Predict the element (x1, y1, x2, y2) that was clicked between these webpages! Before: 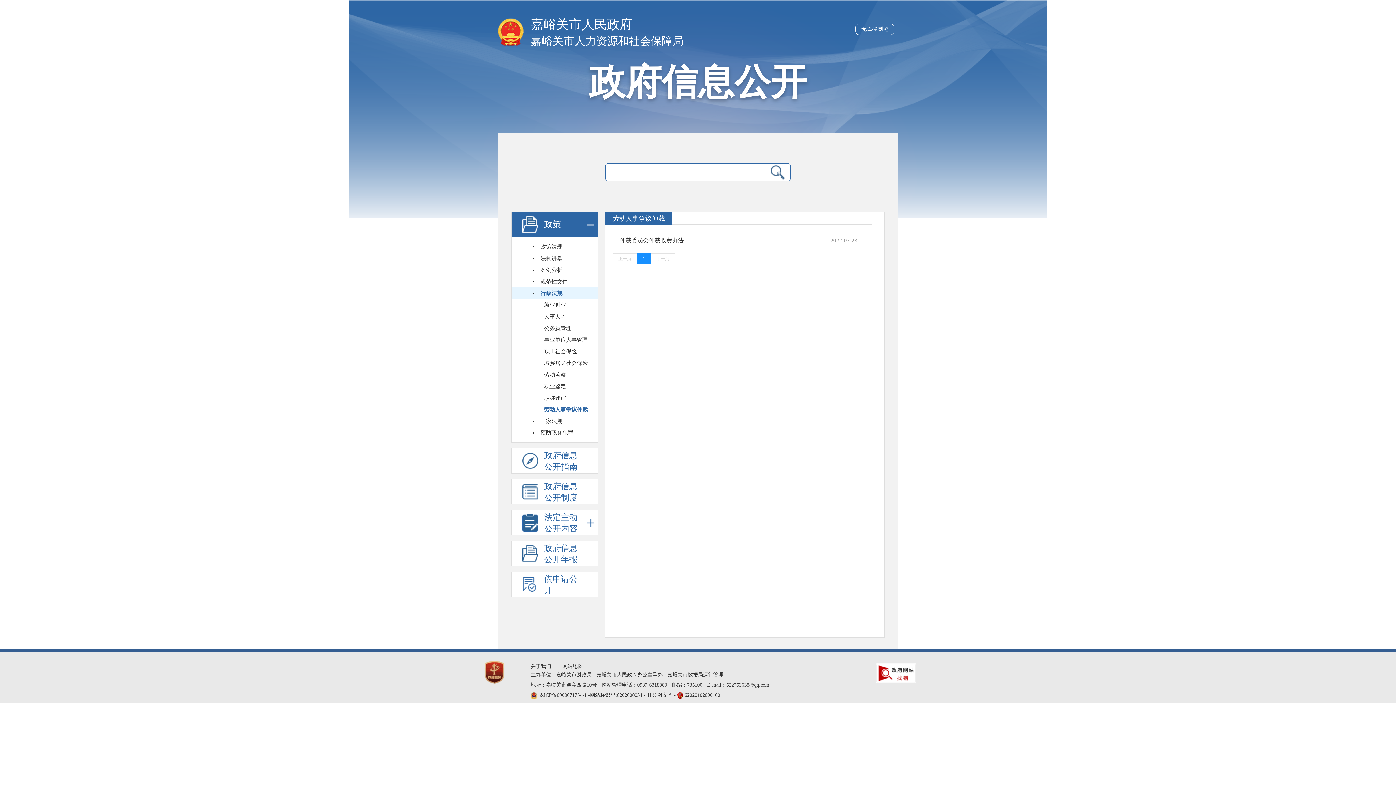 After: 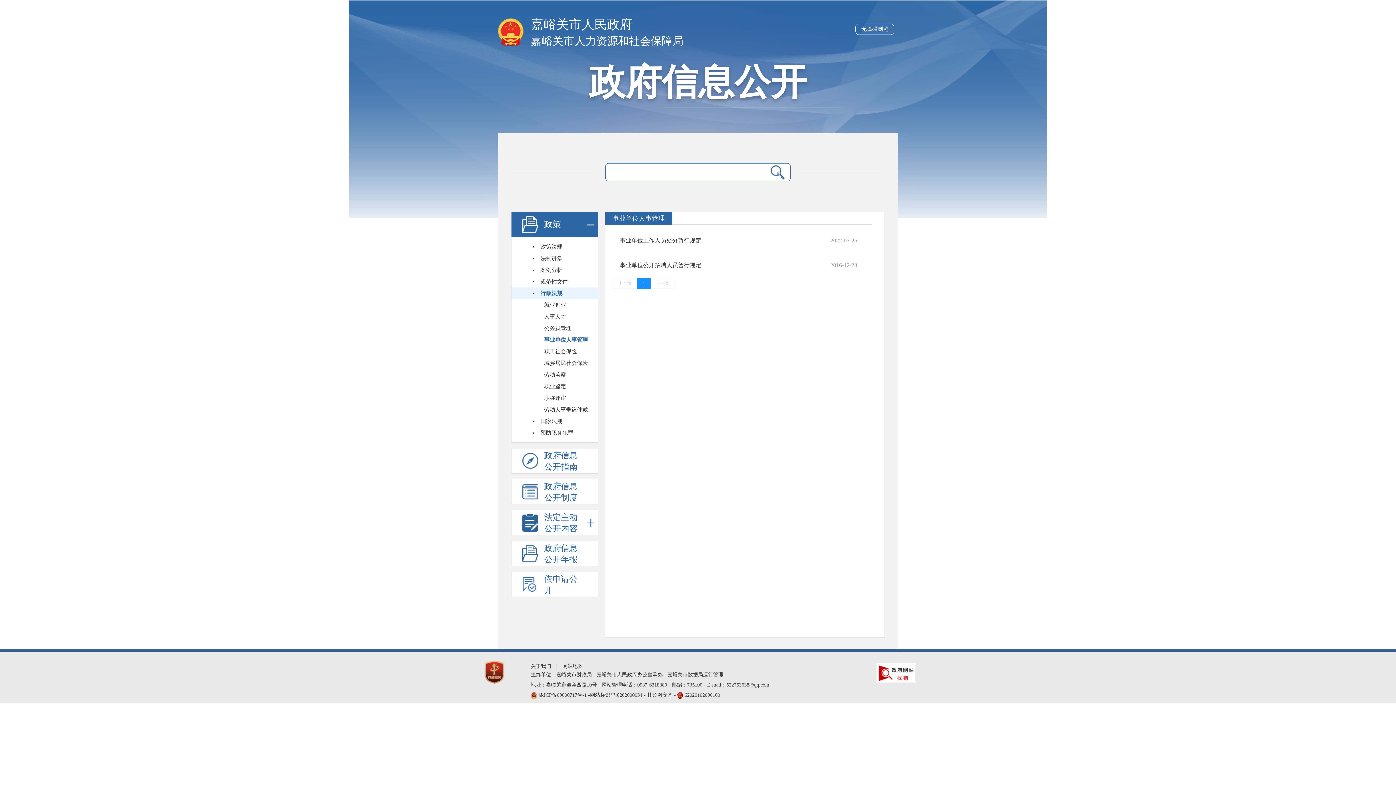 Action: label: 事业单位人事管理 bbox: (544, 334, 598, 345)